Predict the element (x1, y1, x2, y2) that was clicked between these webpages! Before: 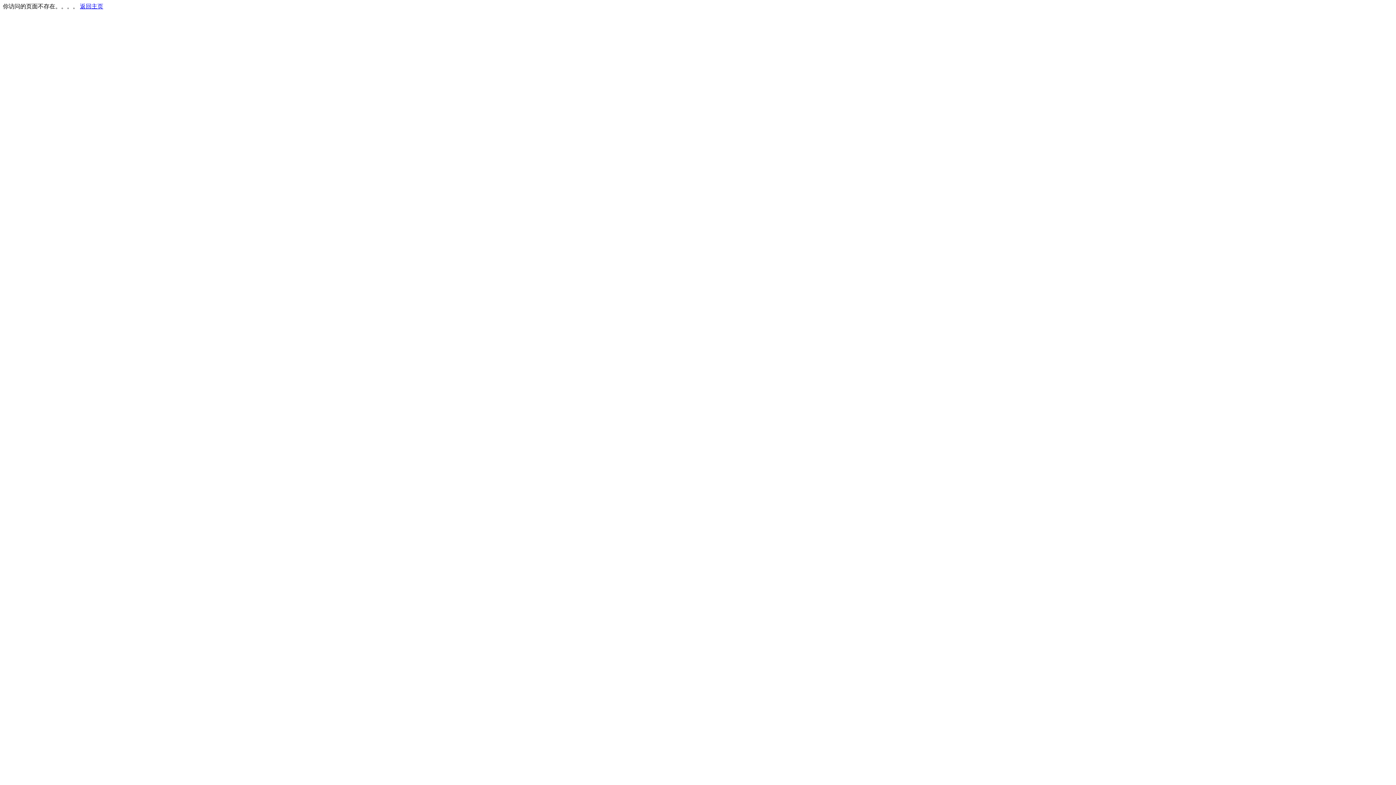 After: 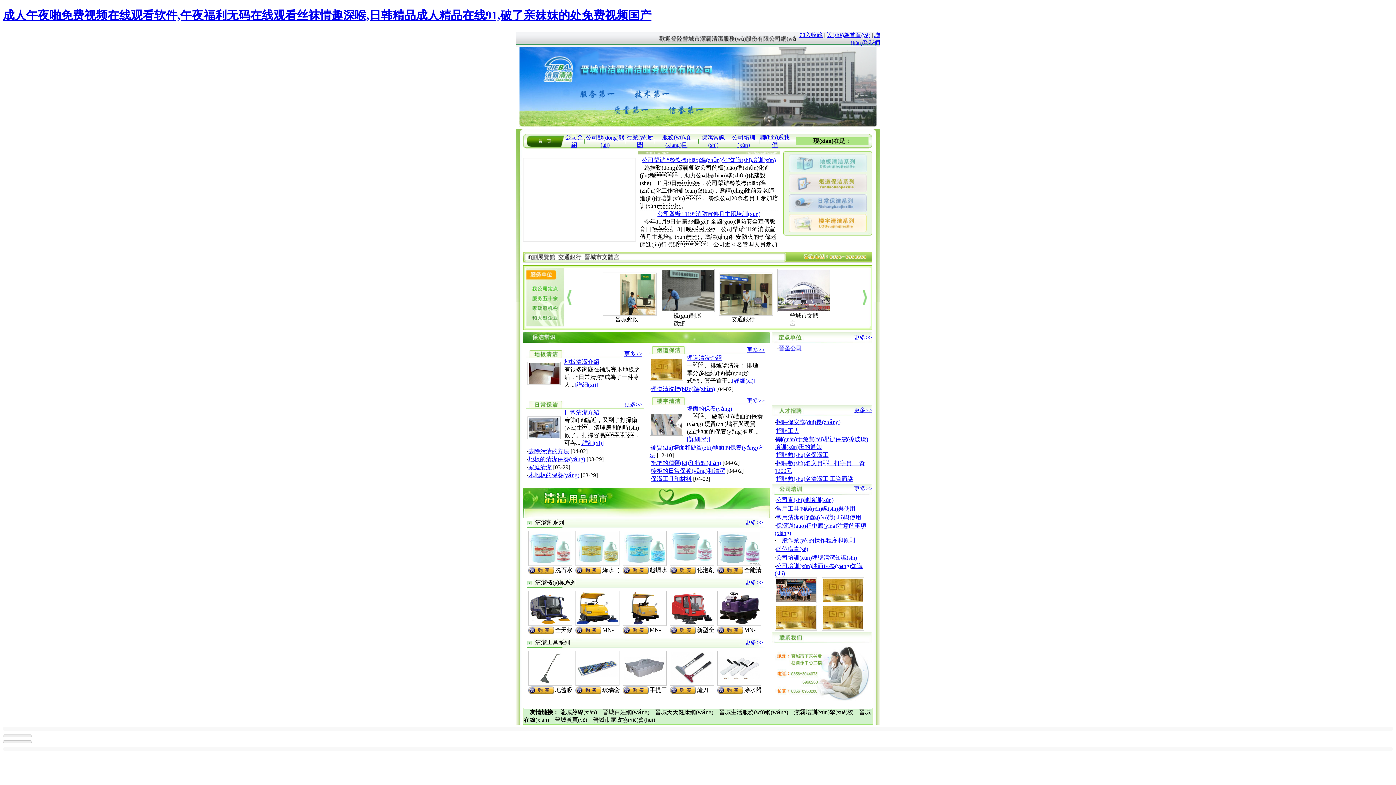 Action: label: 返回主页 bbox: (80, 3, 103, 9)